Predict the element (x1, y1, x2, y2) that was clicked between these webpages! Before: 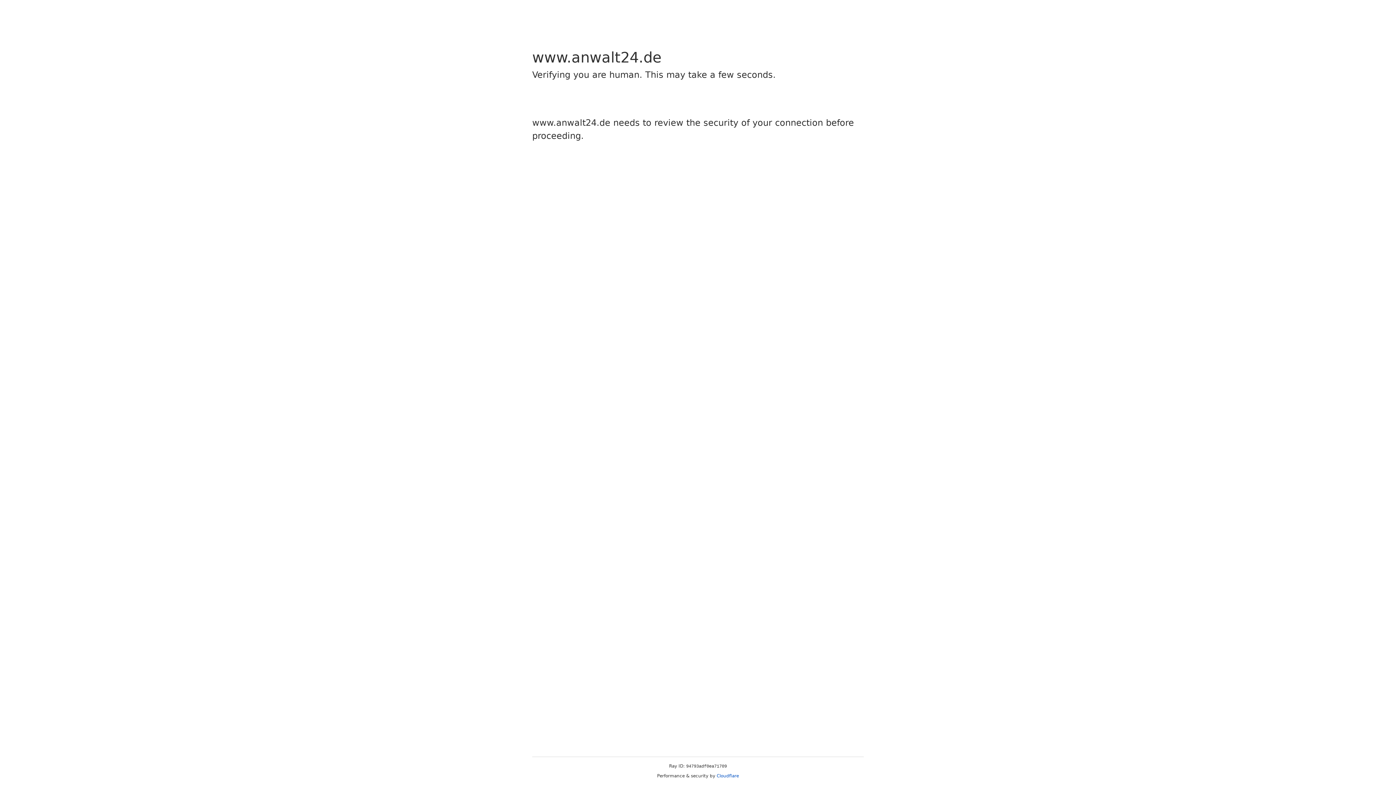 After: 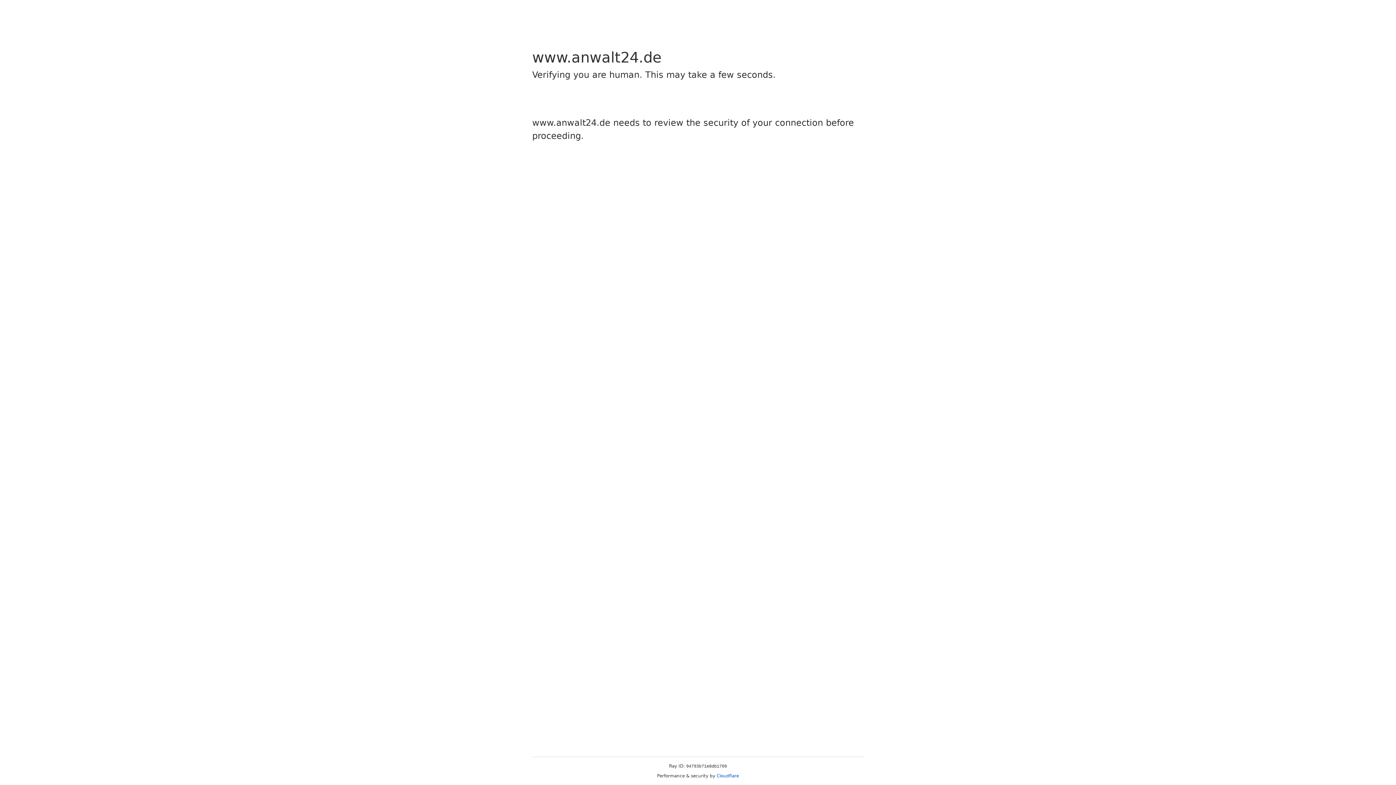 Action: label: Cloudflare bbox: (716, 773, 739, 778)